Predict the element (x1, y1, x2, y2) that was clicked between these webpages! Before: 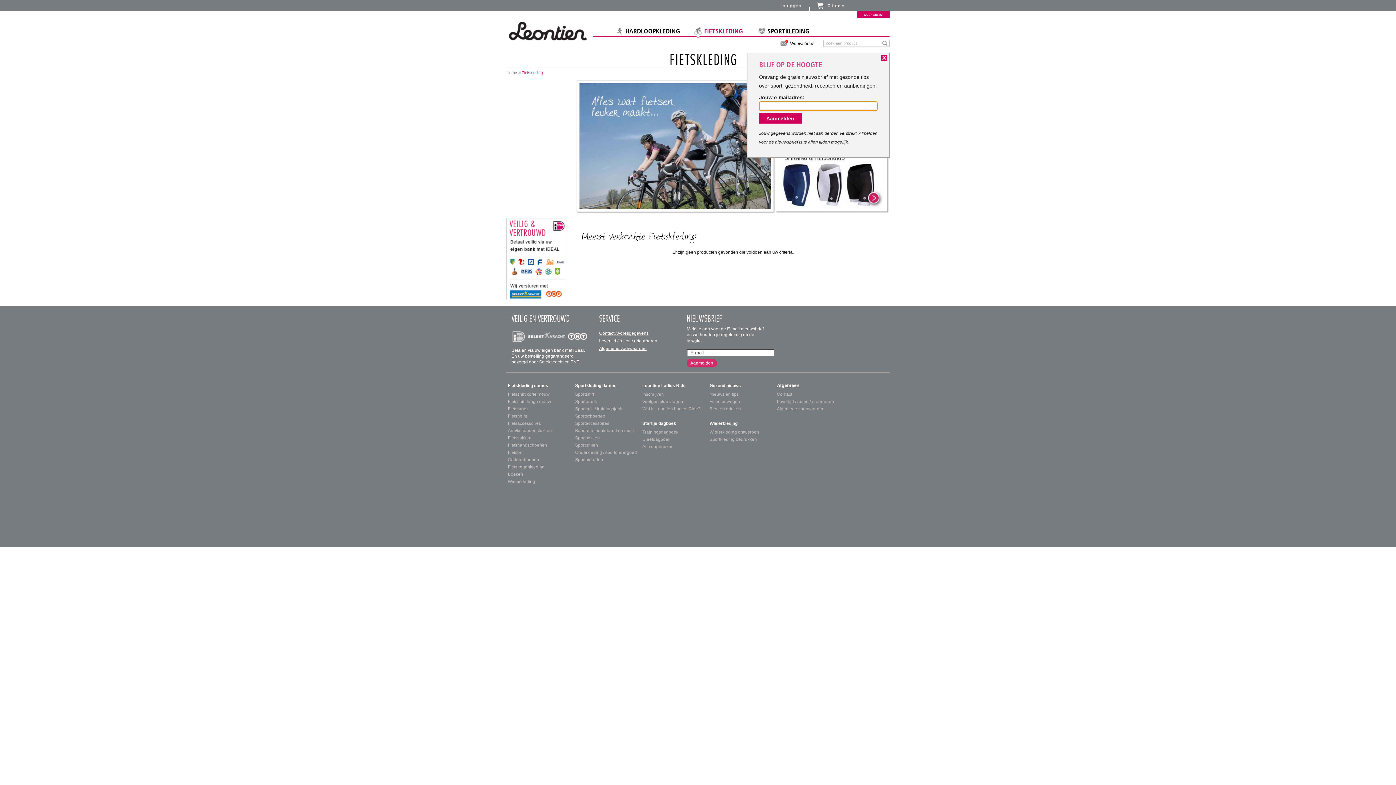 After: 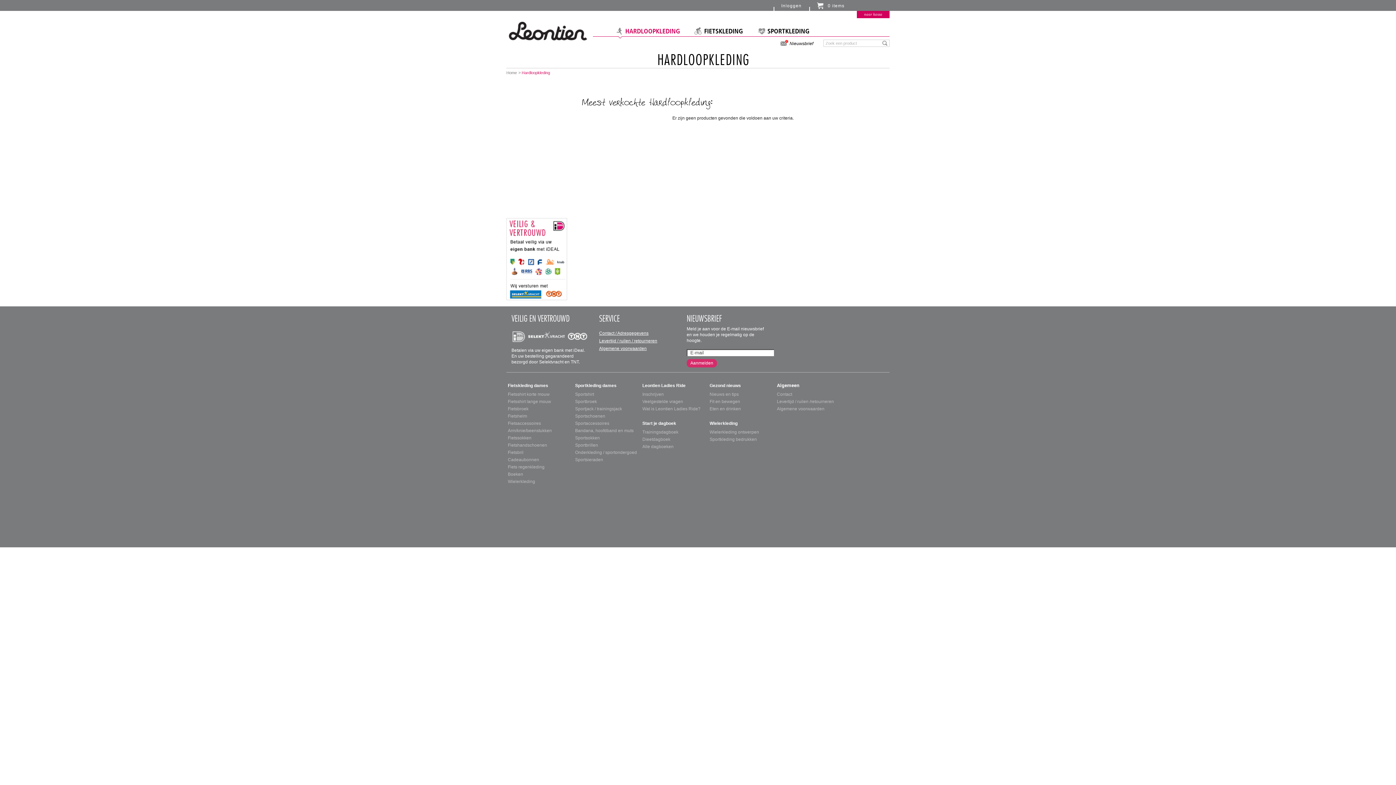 Action: bbox: (616, 27, 680, 38) label: HARDLOOPKLEDING